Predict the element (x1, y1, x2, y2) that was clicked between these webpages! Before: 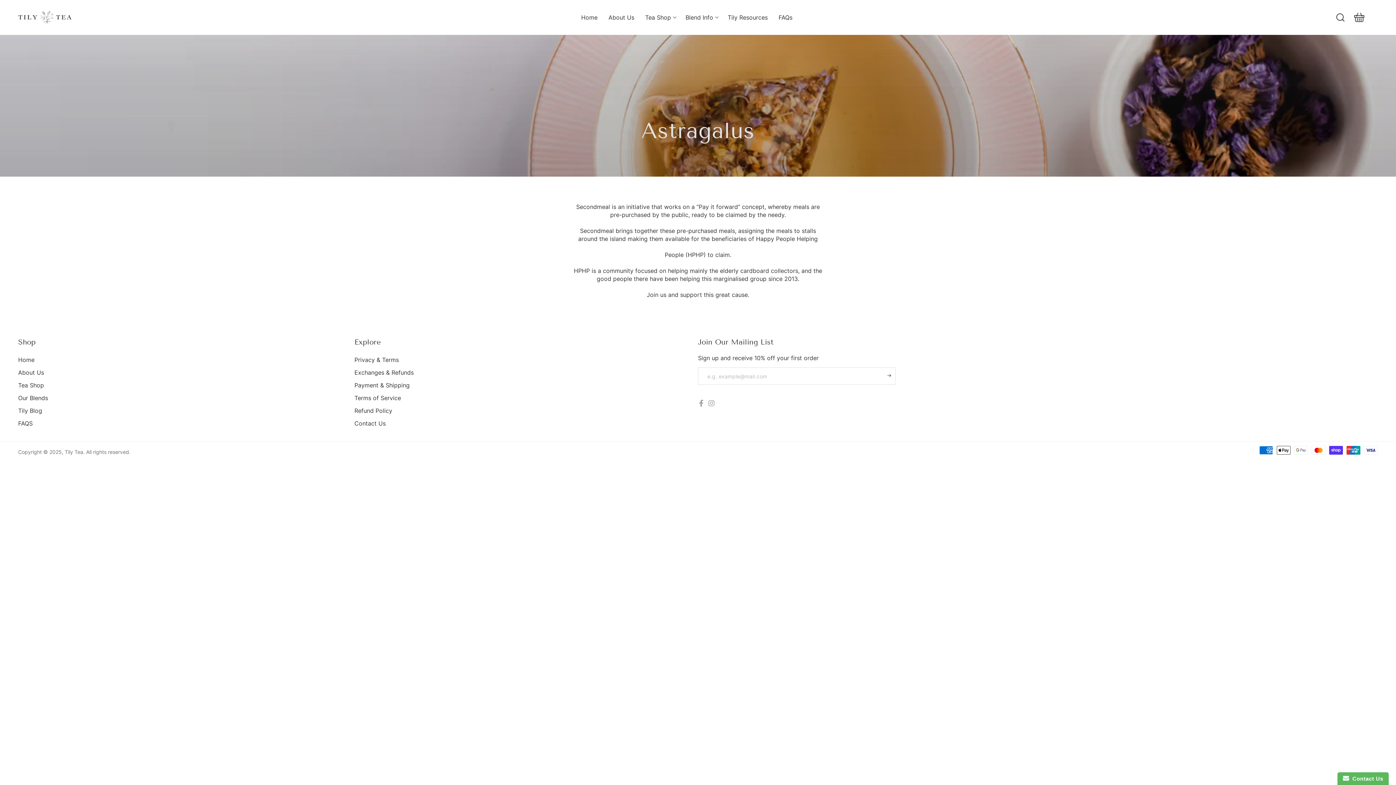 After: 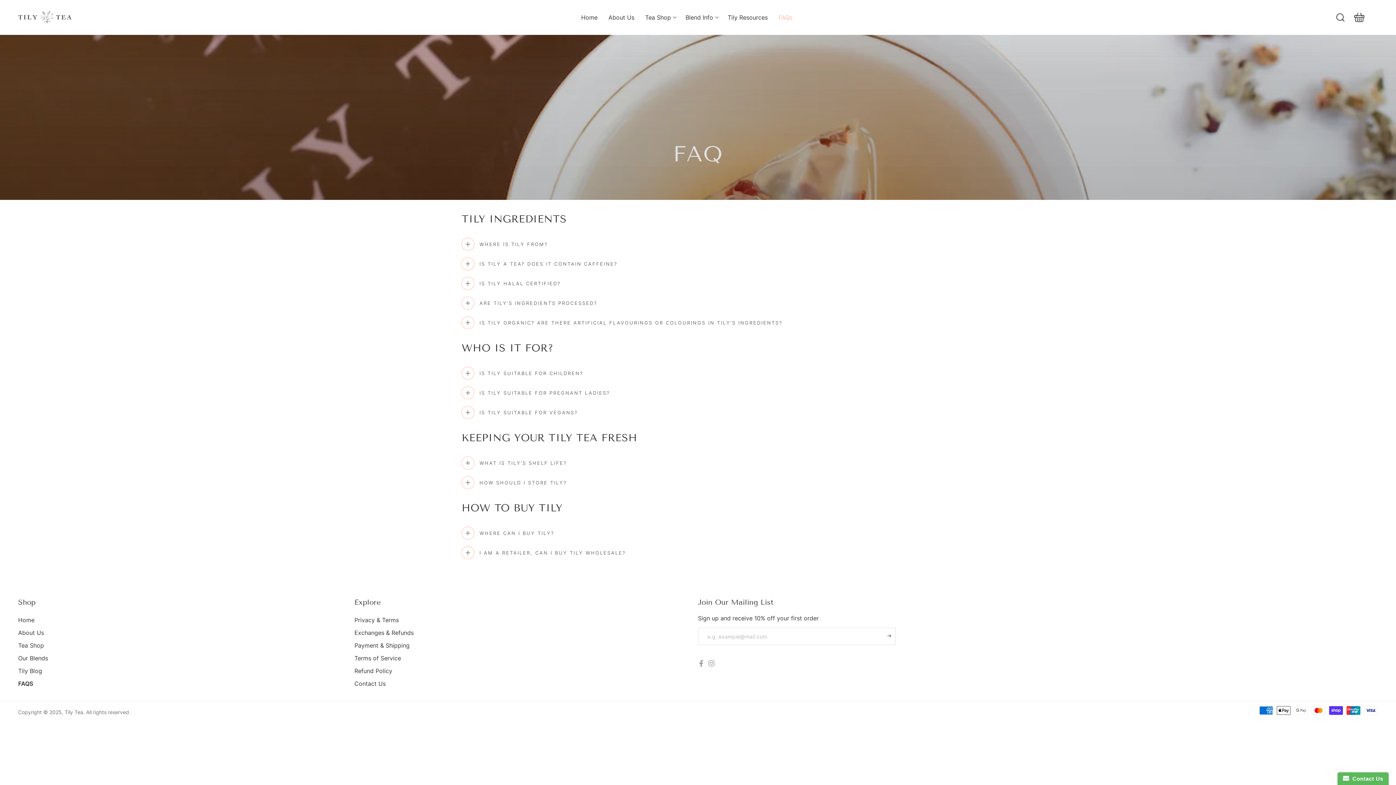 Action: bbox: (773, 8, 798, 26) label: FAQs